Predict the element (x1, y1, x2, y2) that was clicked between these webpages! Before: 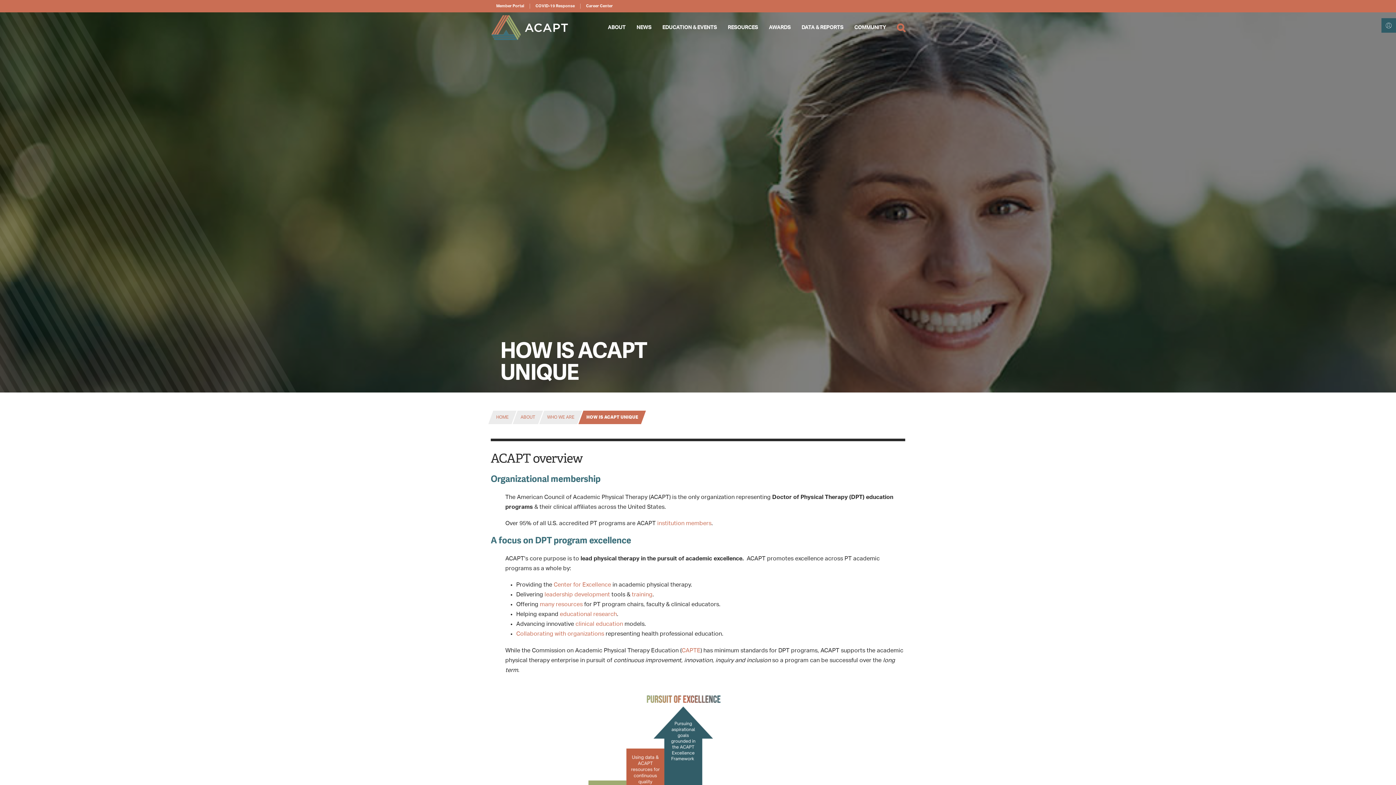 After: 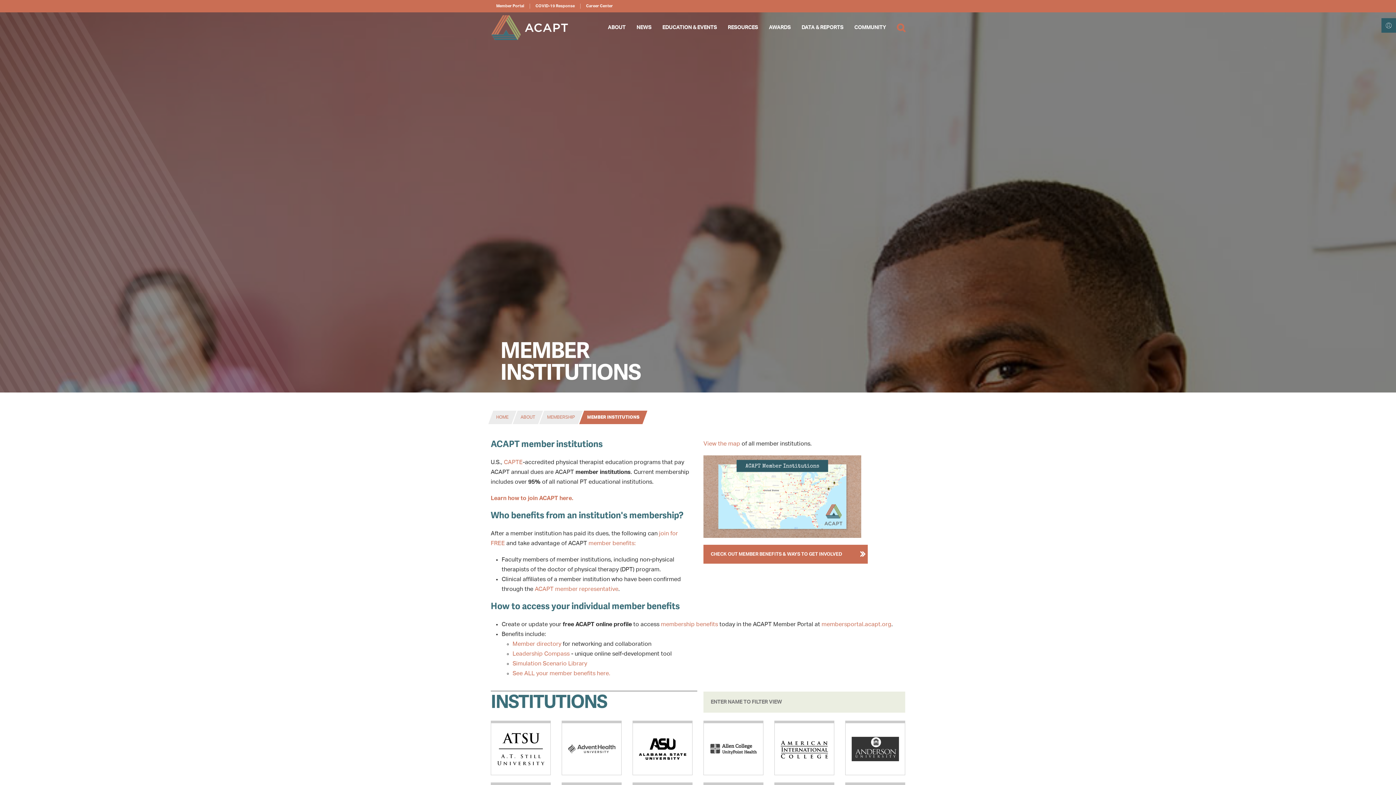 Action: bbox: (657, 520, 711, 526) label: institution members